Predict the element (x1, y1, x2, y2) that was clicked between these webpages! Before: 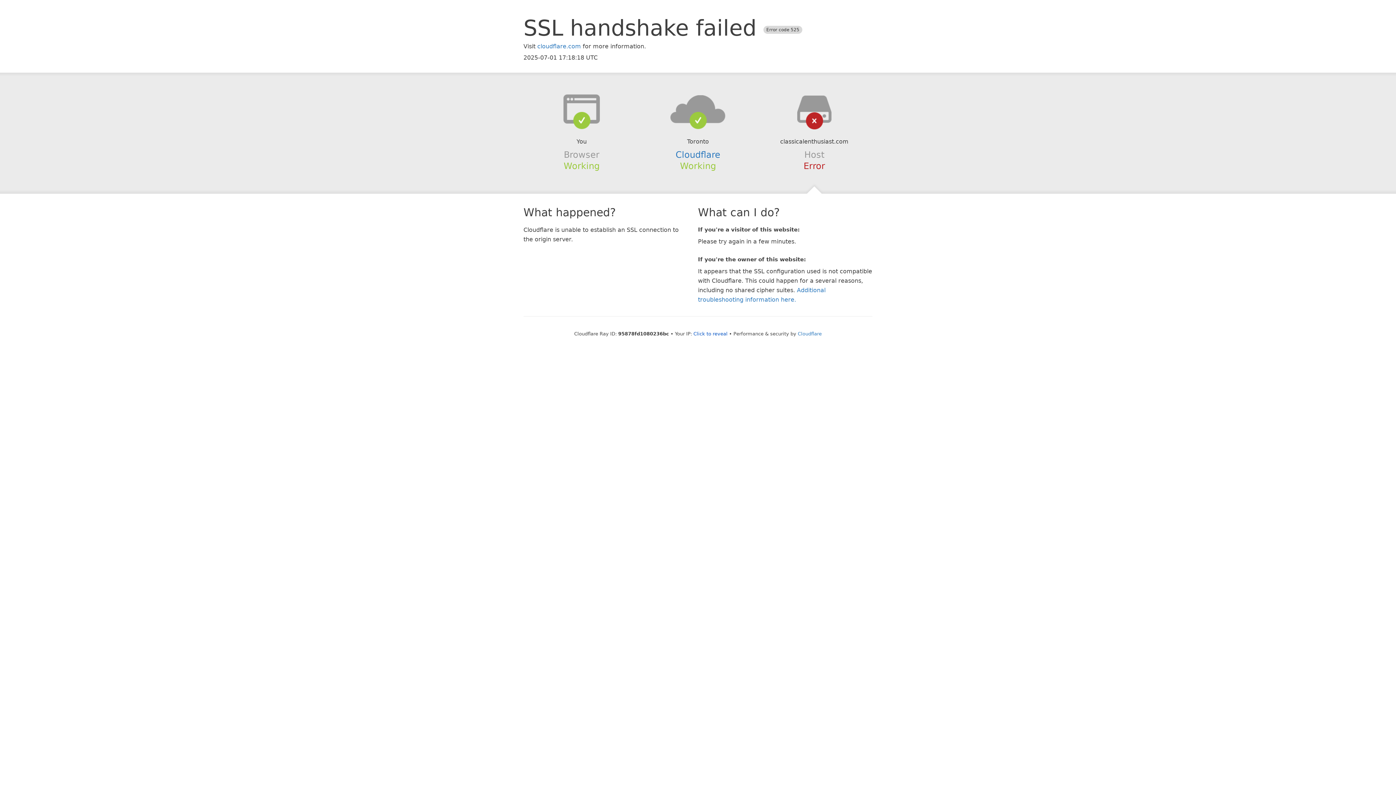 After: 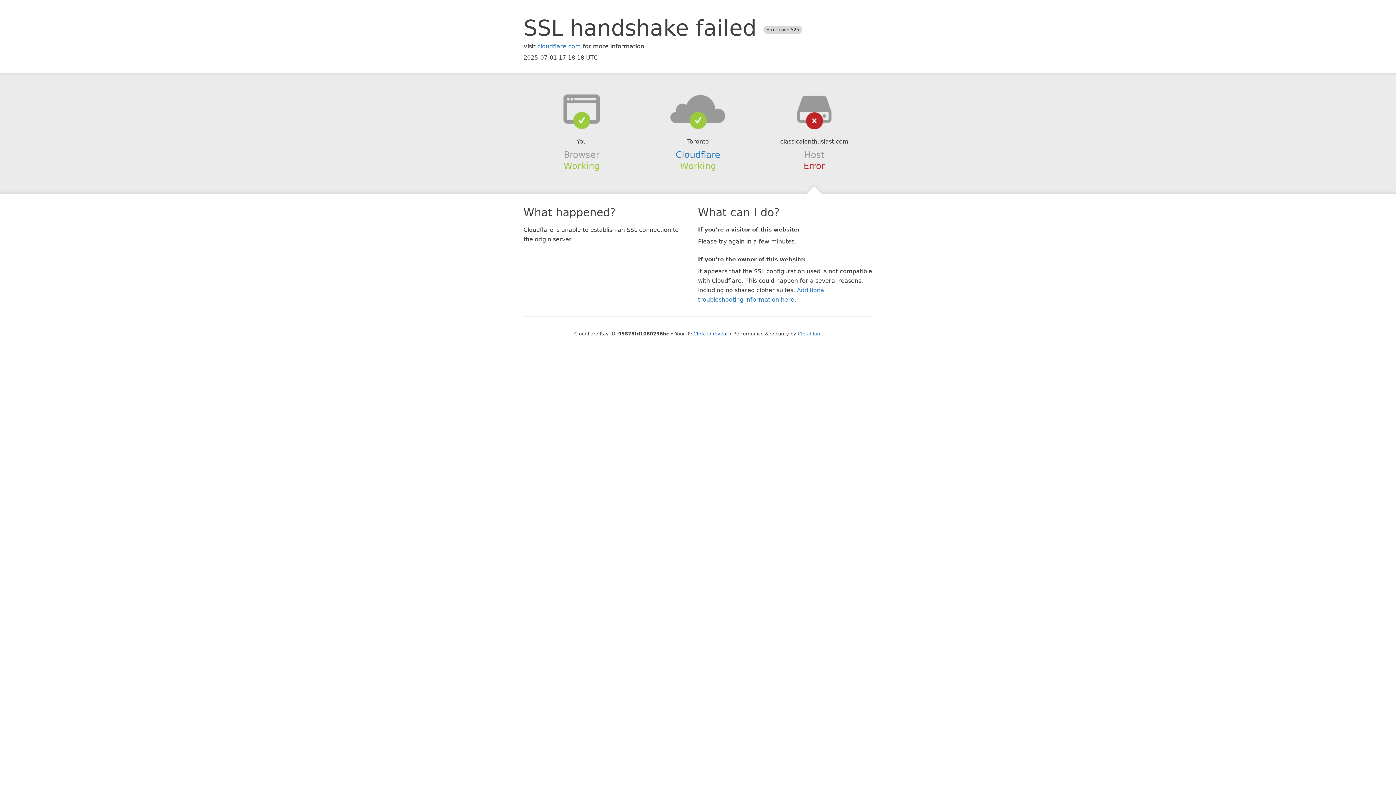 Action: bbox: (639, 94, 756, 123)